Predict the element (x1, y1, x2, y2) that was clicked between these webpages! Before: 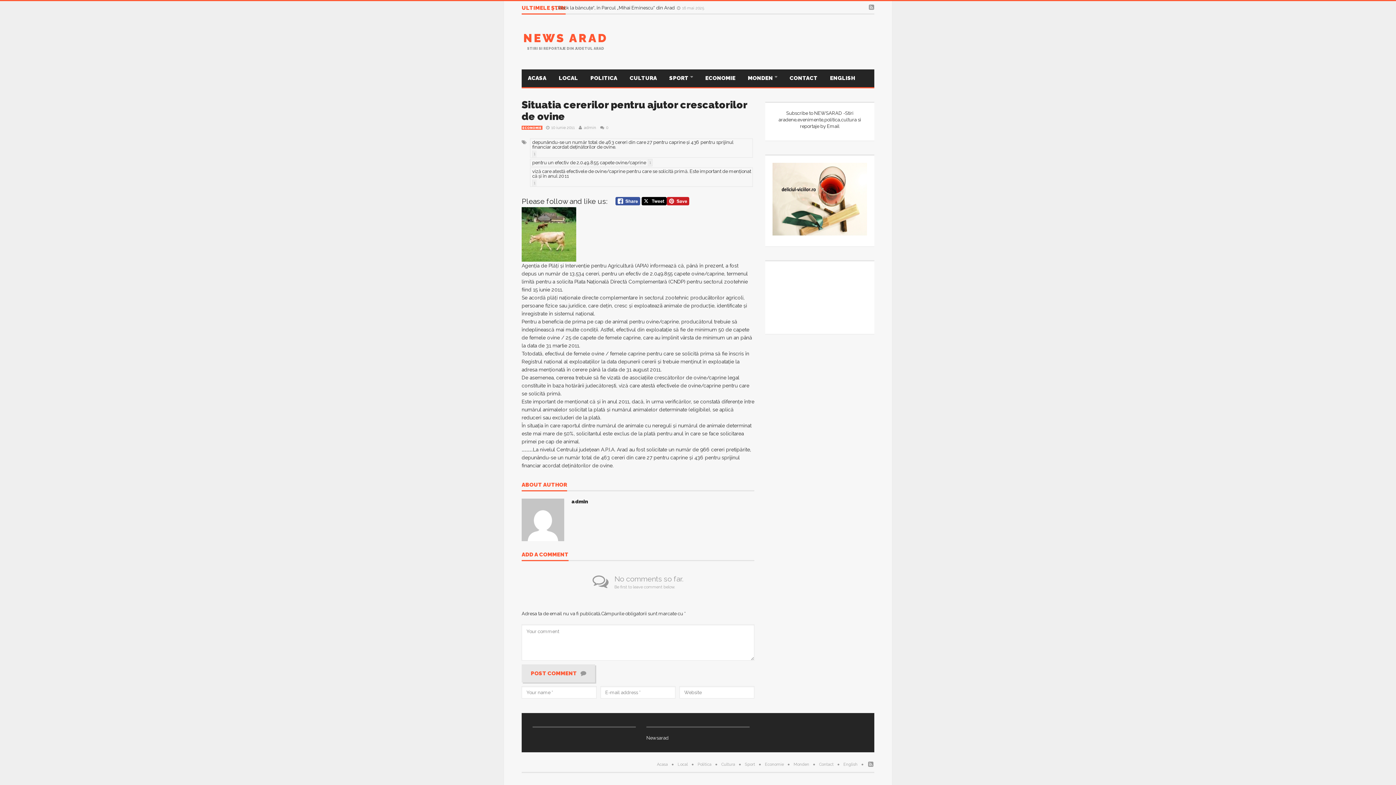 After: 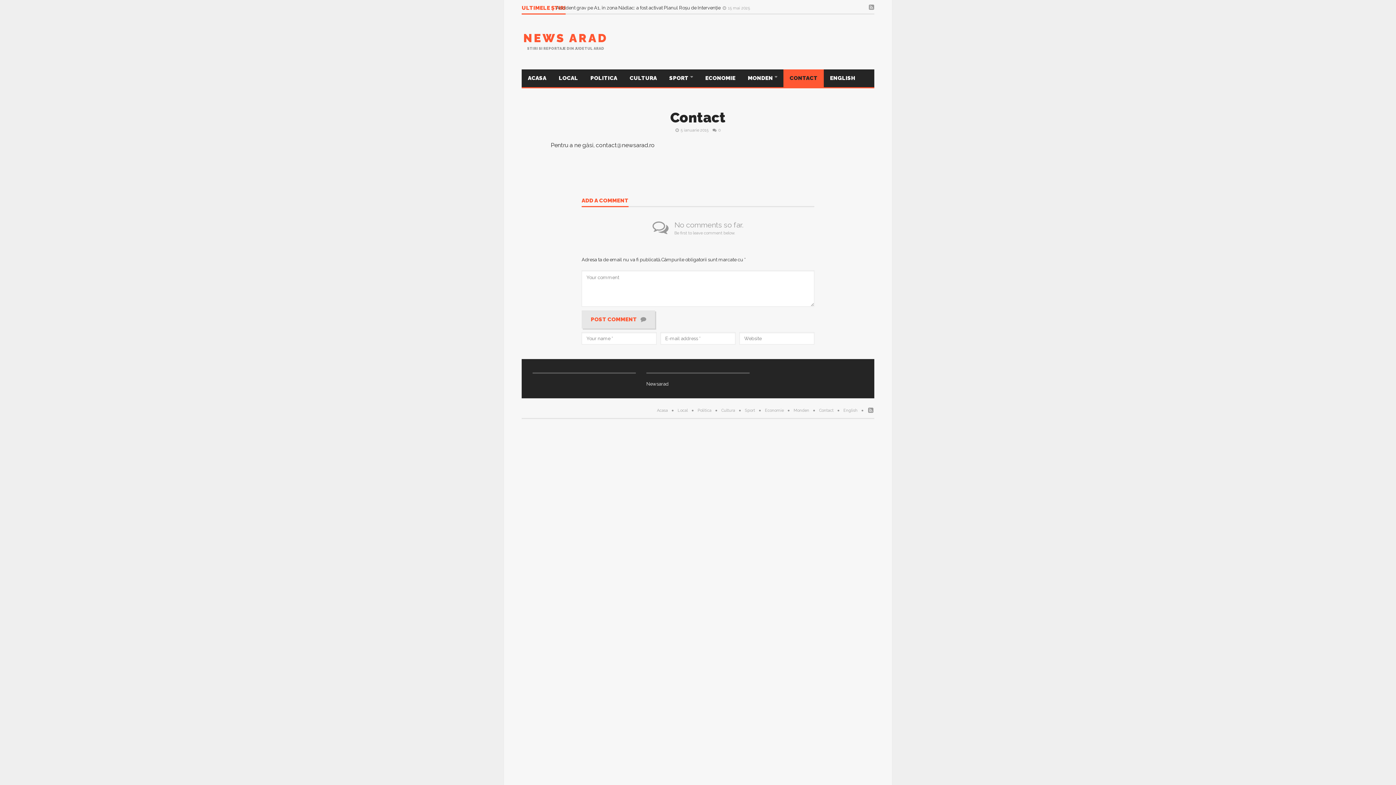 Action: bbox: (783, 69, 824, 87) label: CONTACT